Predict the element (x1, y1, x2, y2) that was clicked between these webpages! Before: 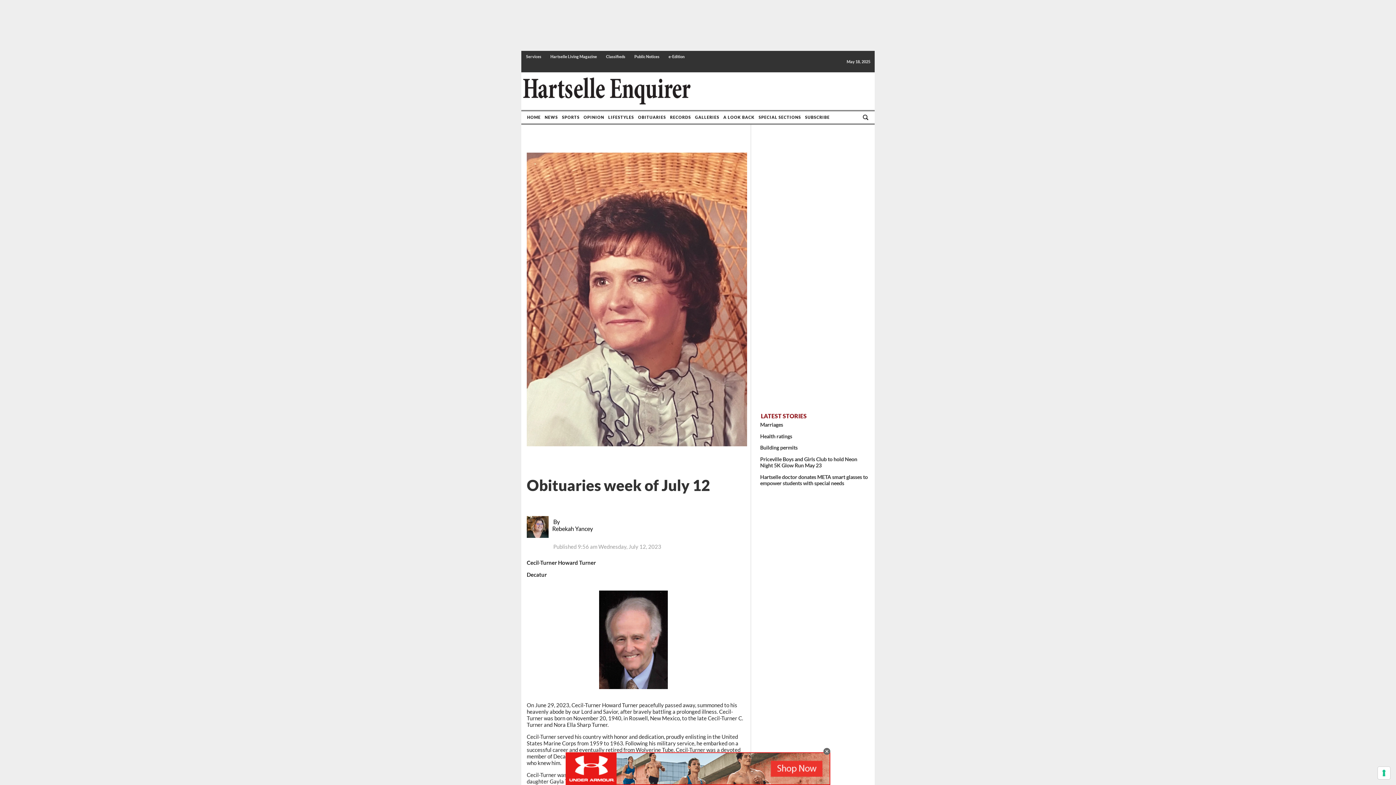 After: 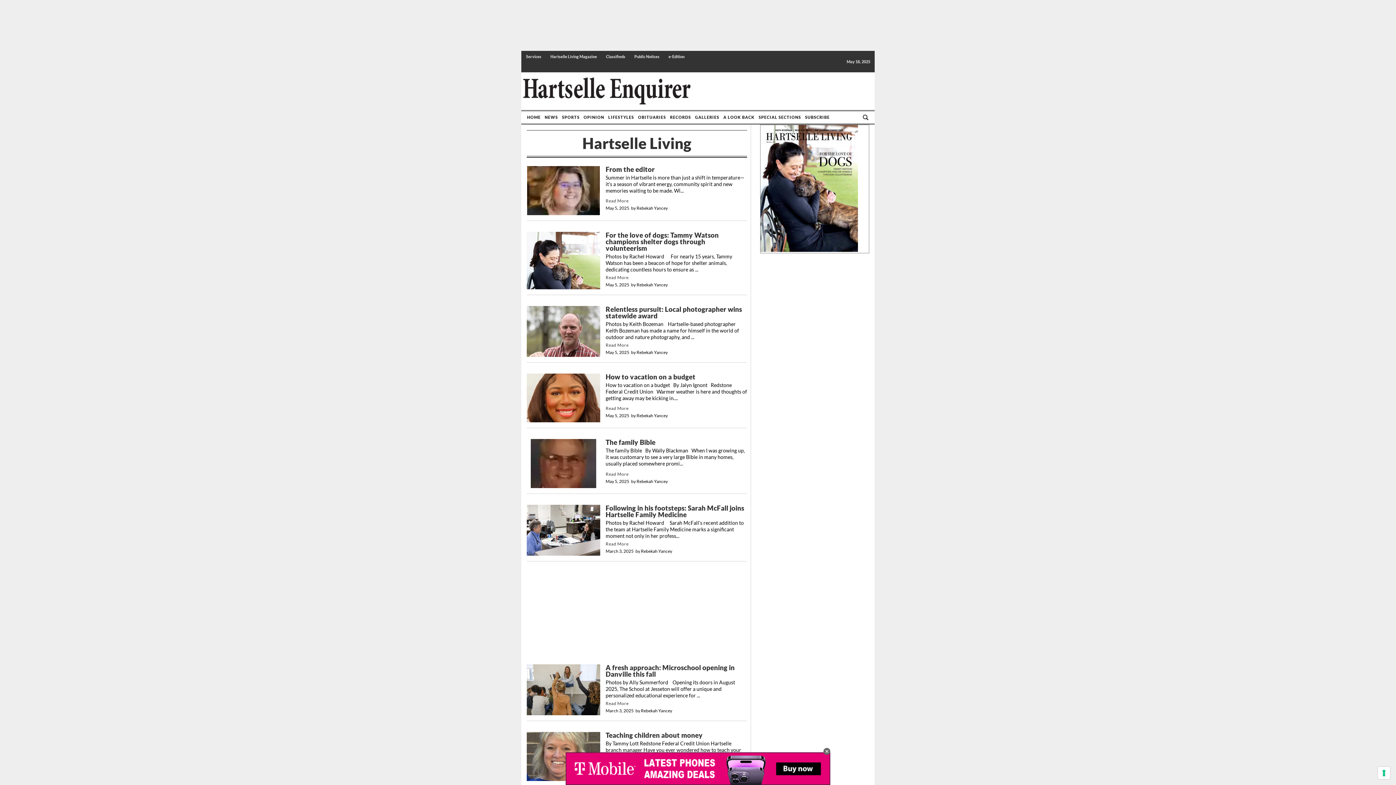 Action: label: Hartselle Living Magazine bbox: (546, 50, 601, 62)